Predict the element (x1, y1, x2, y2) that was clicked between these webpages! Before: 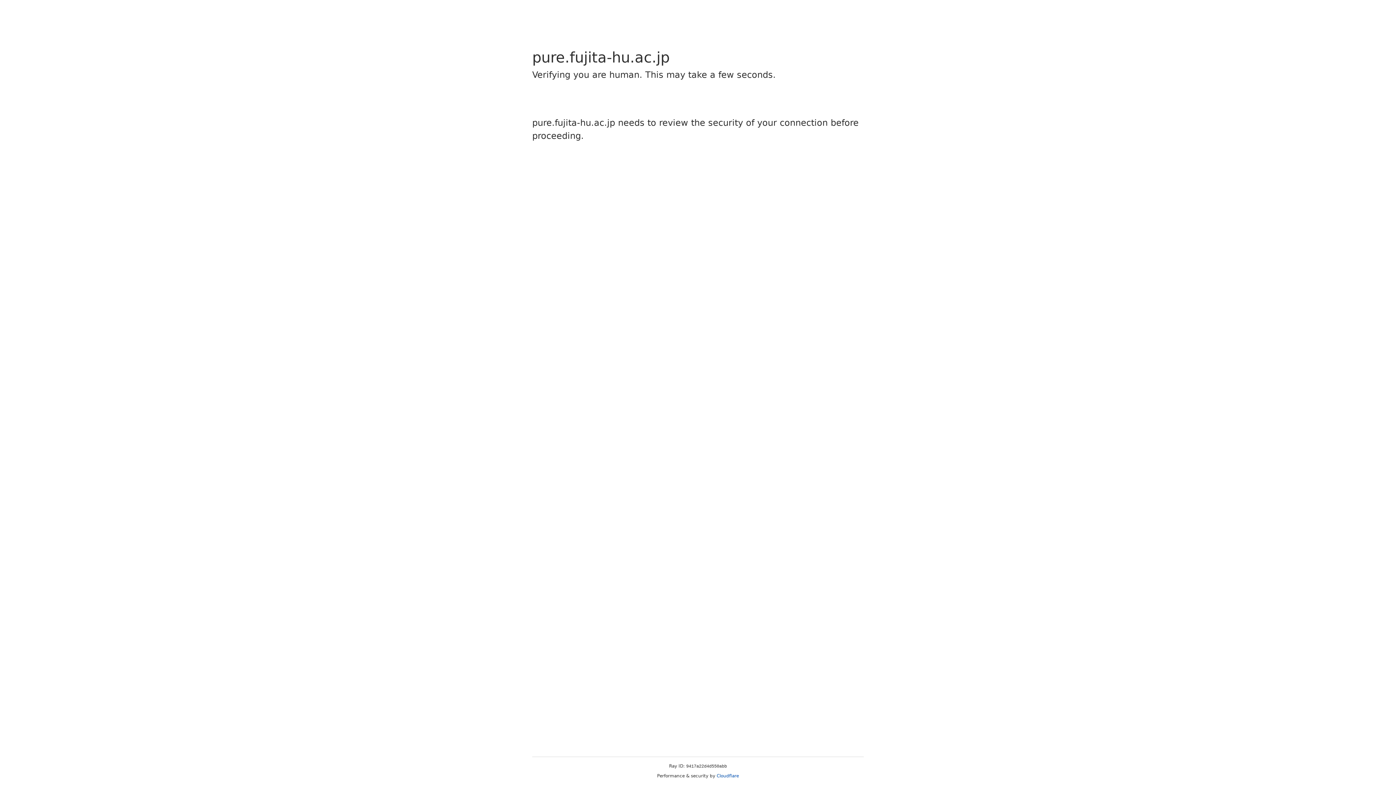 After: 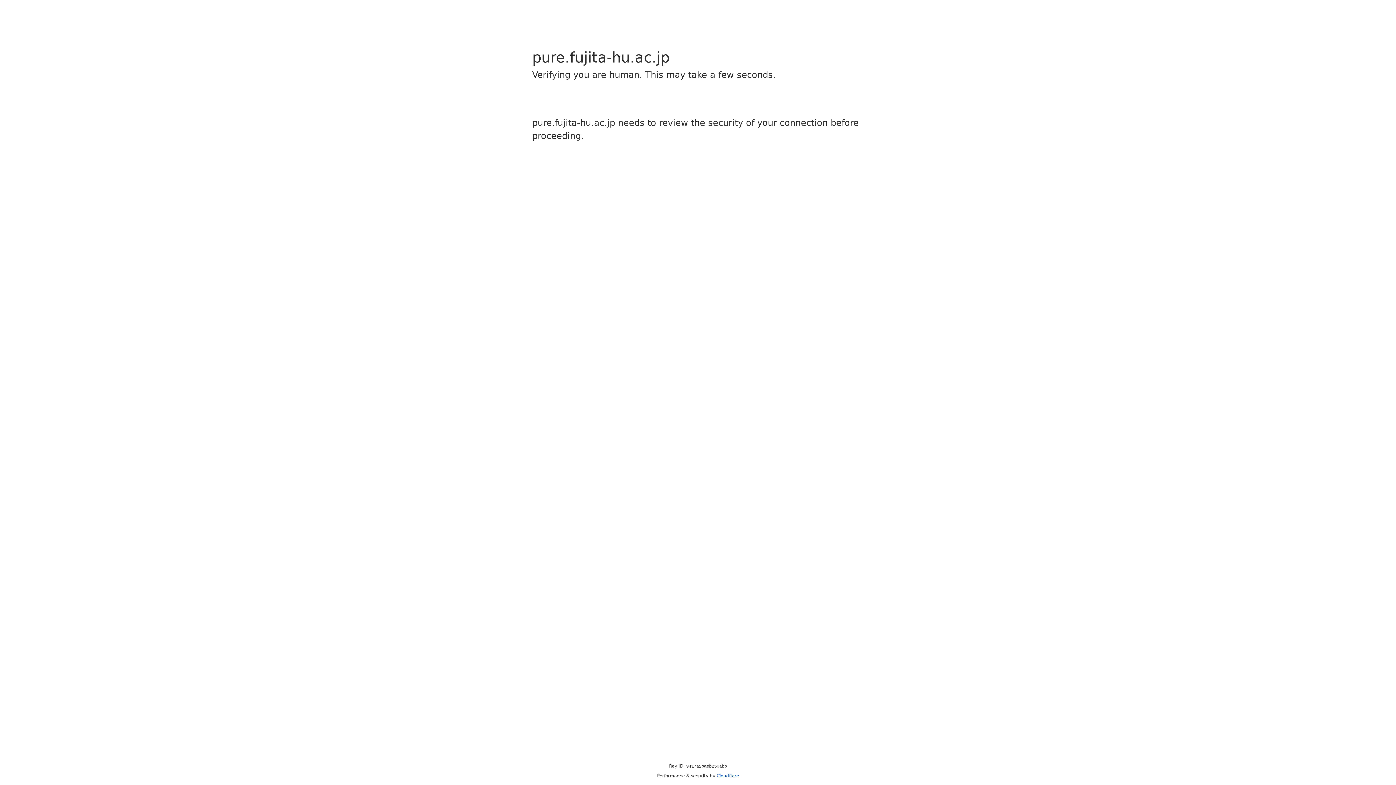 Action: label: Cloudflare bbox: (716, 773, 739, 778)